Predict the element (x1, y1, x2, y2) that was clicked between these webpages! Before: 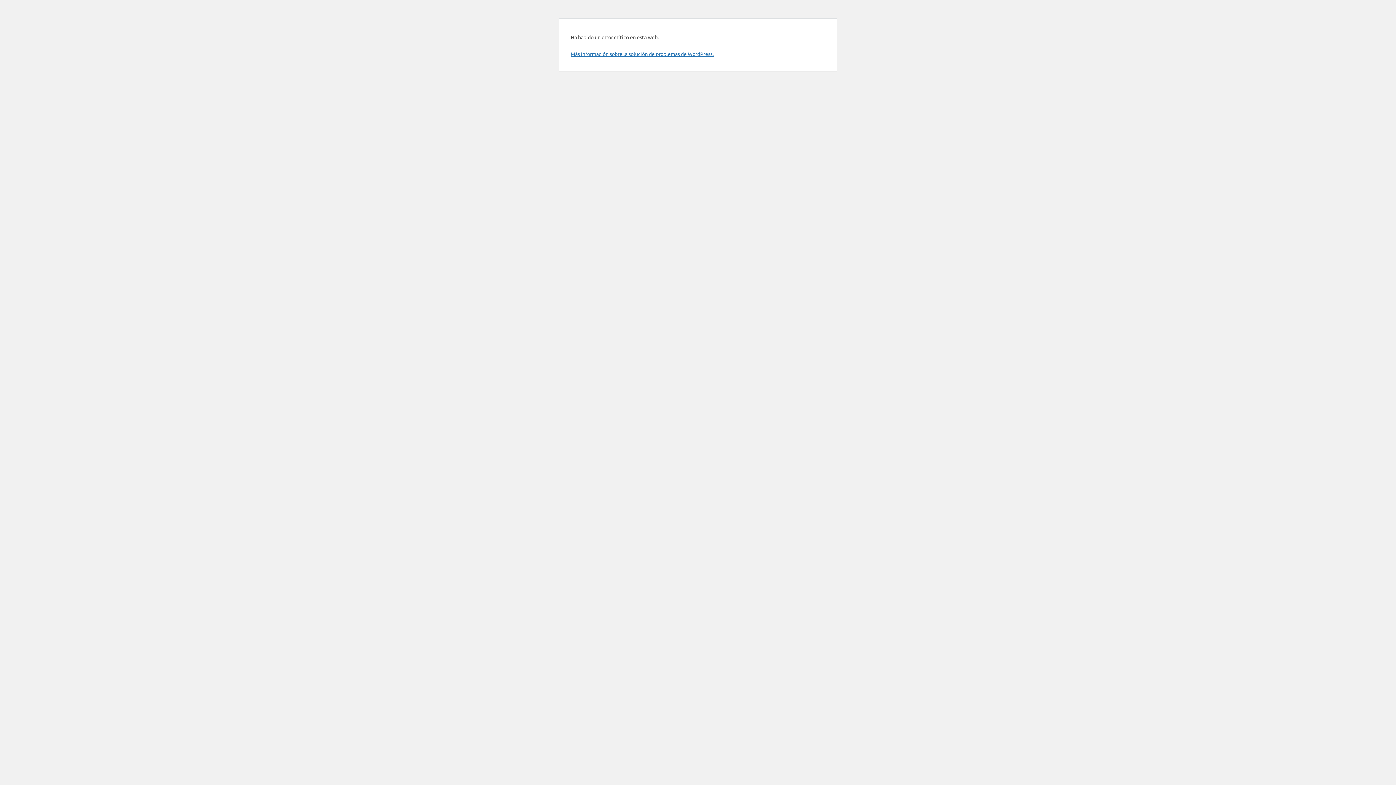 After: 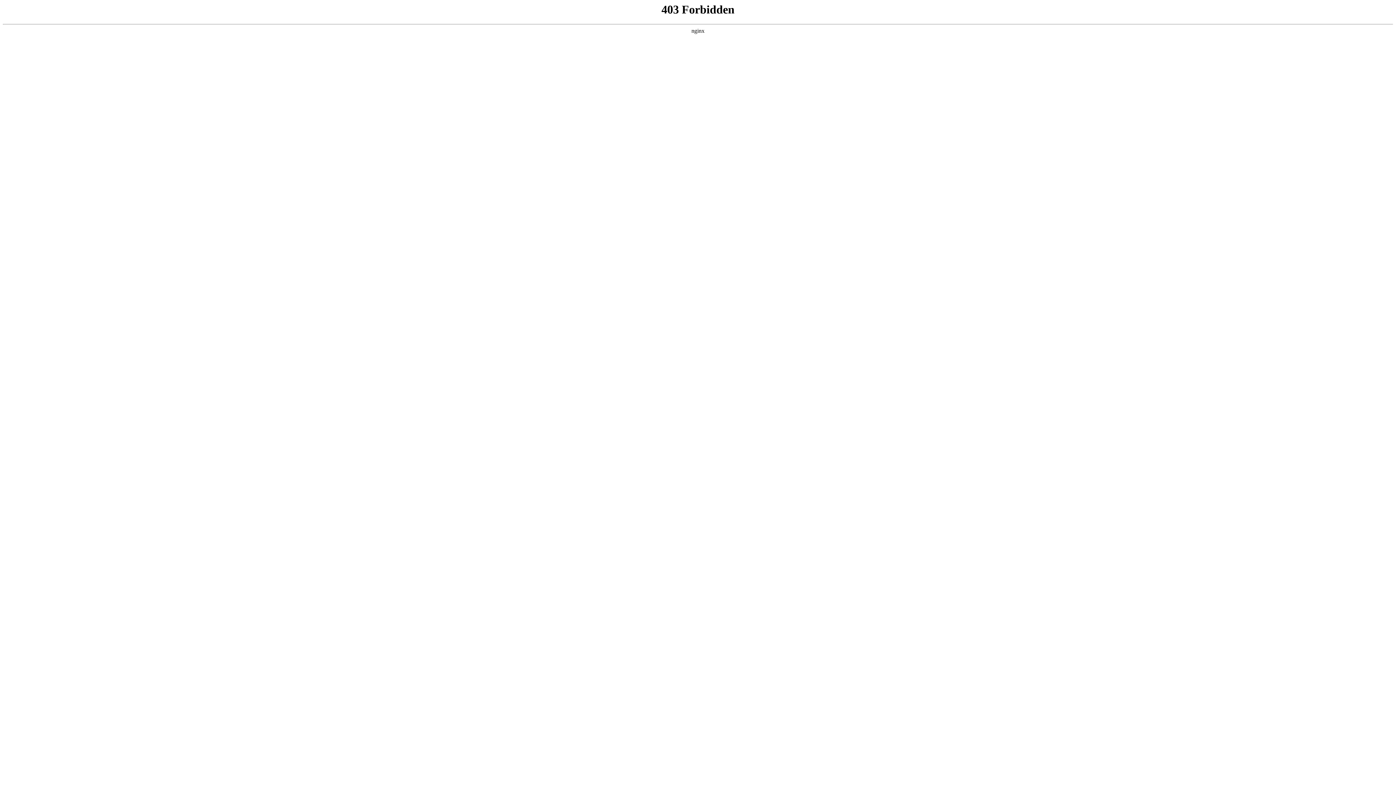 Action: label: Más información sobre la solución de problemas de WordPress. bbox: (570, 50, 713, 57)